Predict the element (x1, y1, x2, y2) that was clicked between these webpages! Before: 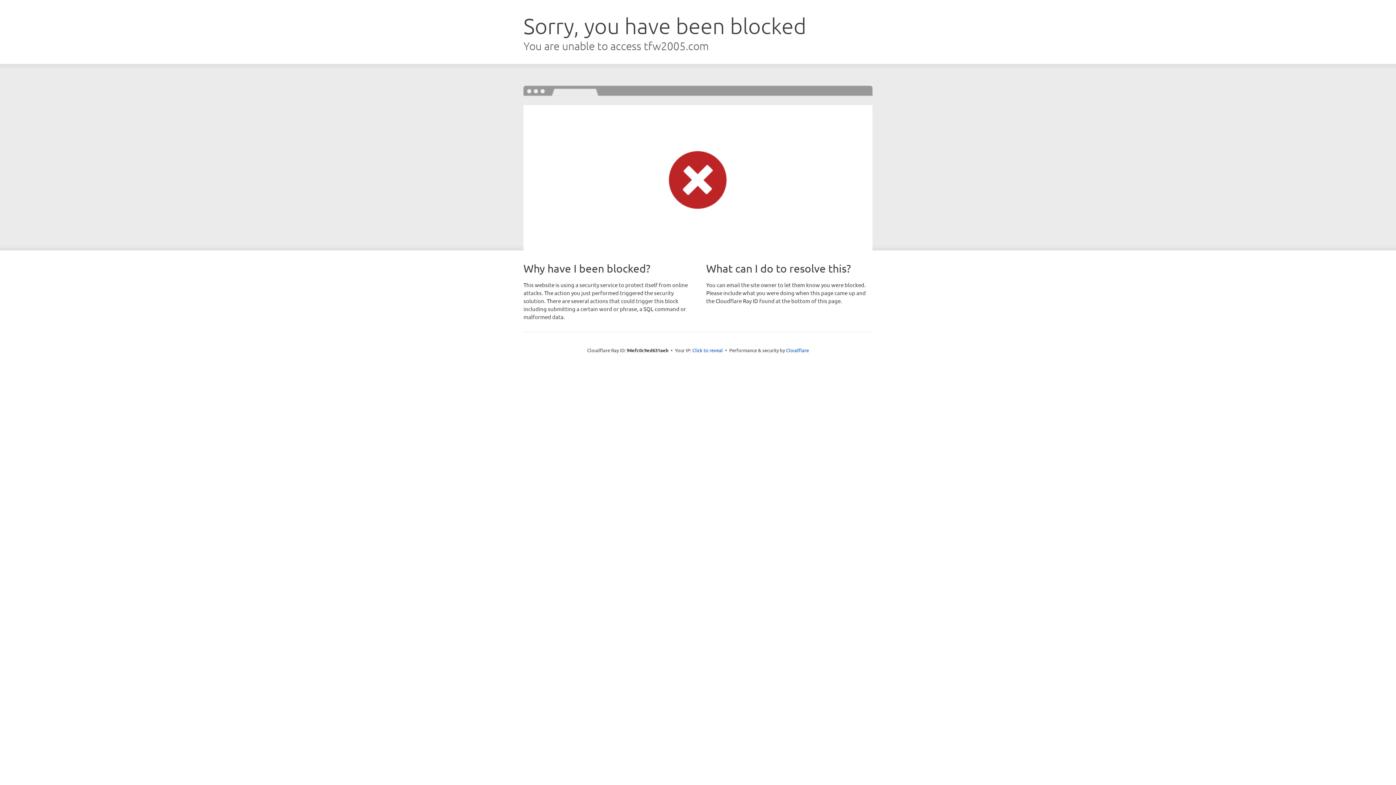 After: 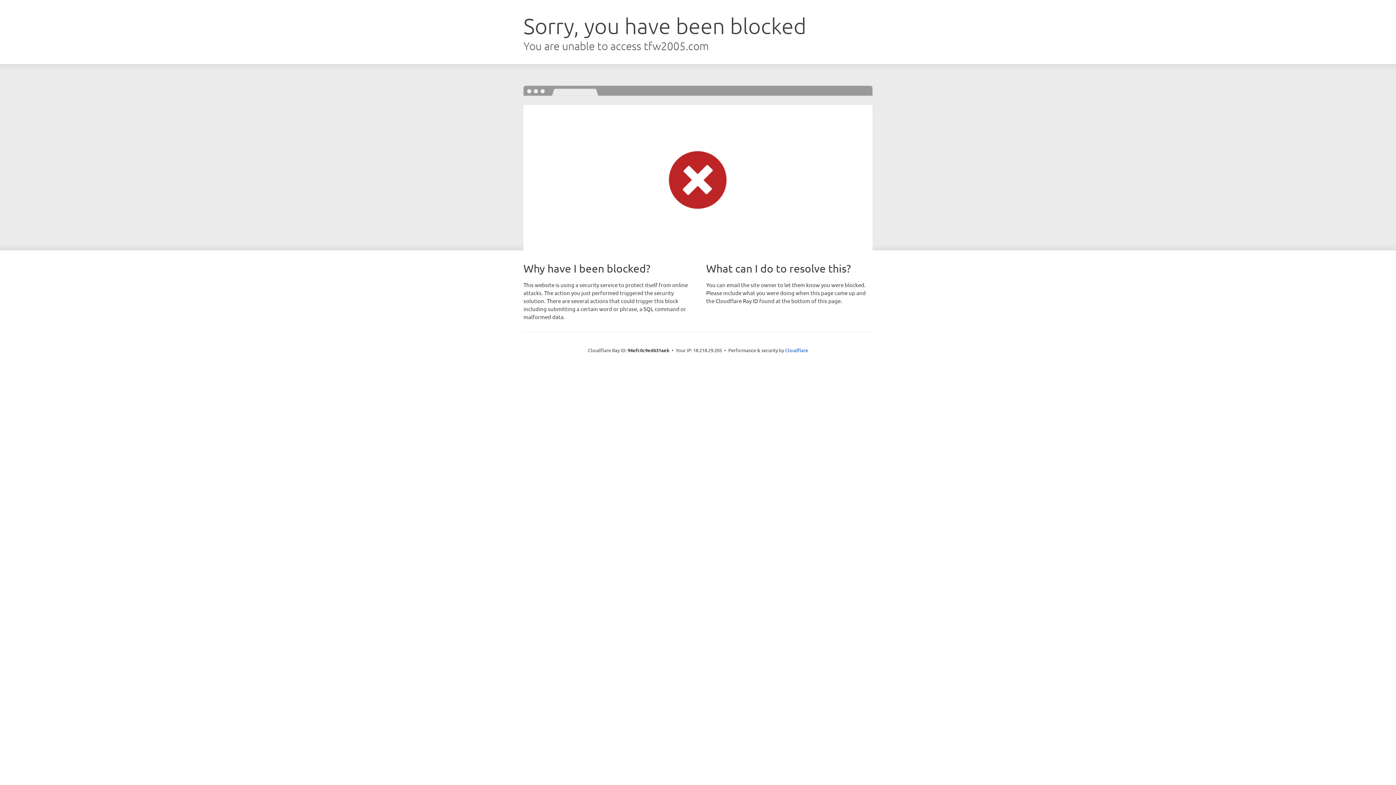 Action: bbox: (692, 346, 723, 353) label: Click to reveal